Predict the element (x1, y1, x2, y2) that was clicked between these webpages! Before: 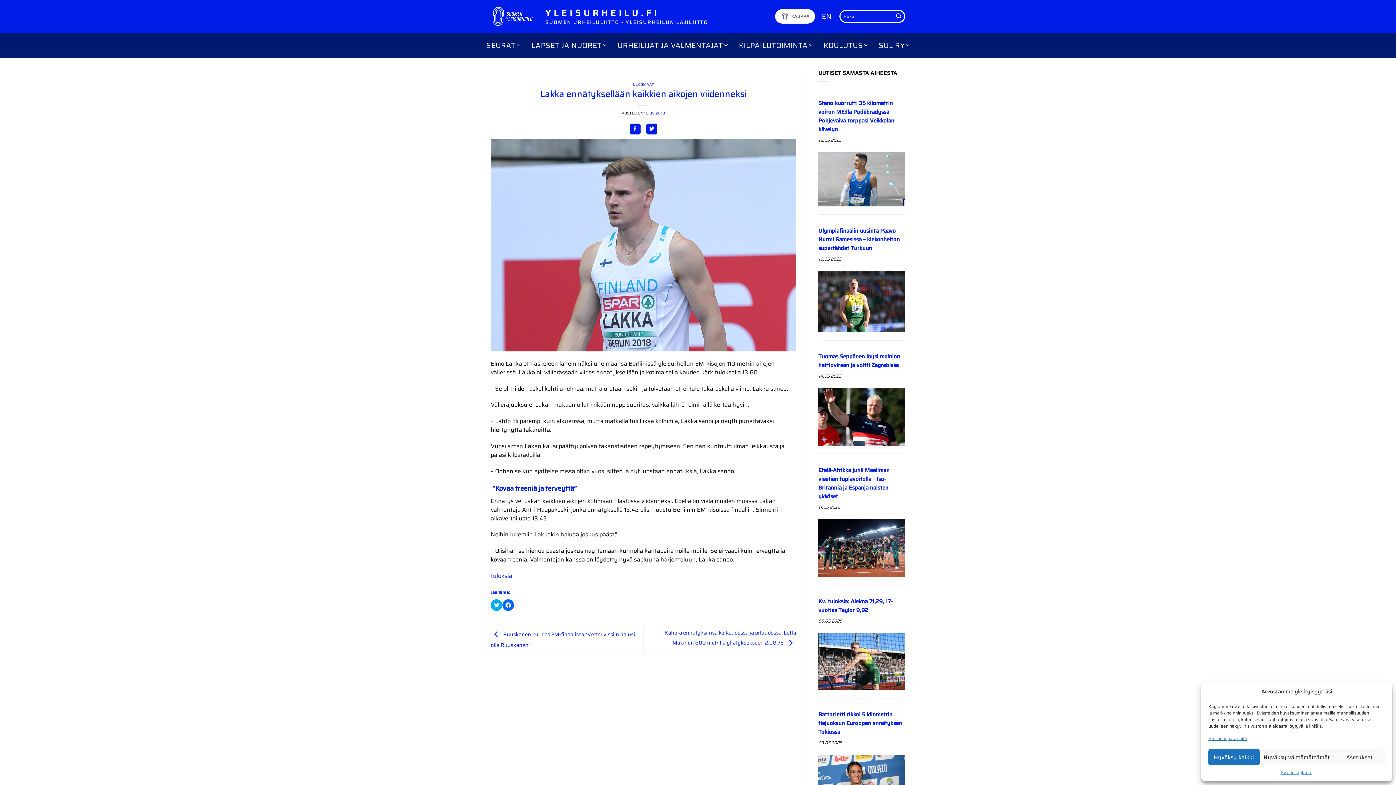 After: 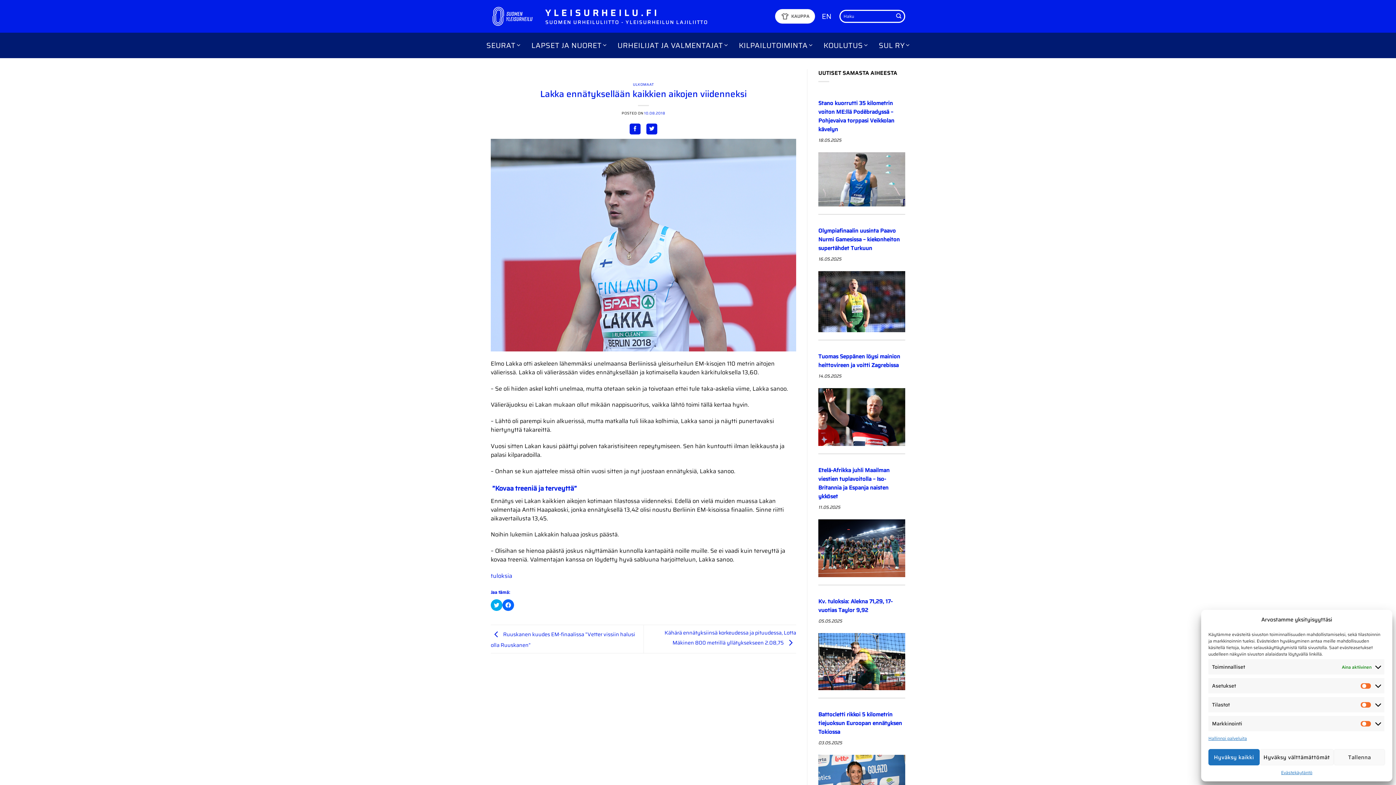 Action: bbox: (1334, 749, 1385, 765) label: Asetukset